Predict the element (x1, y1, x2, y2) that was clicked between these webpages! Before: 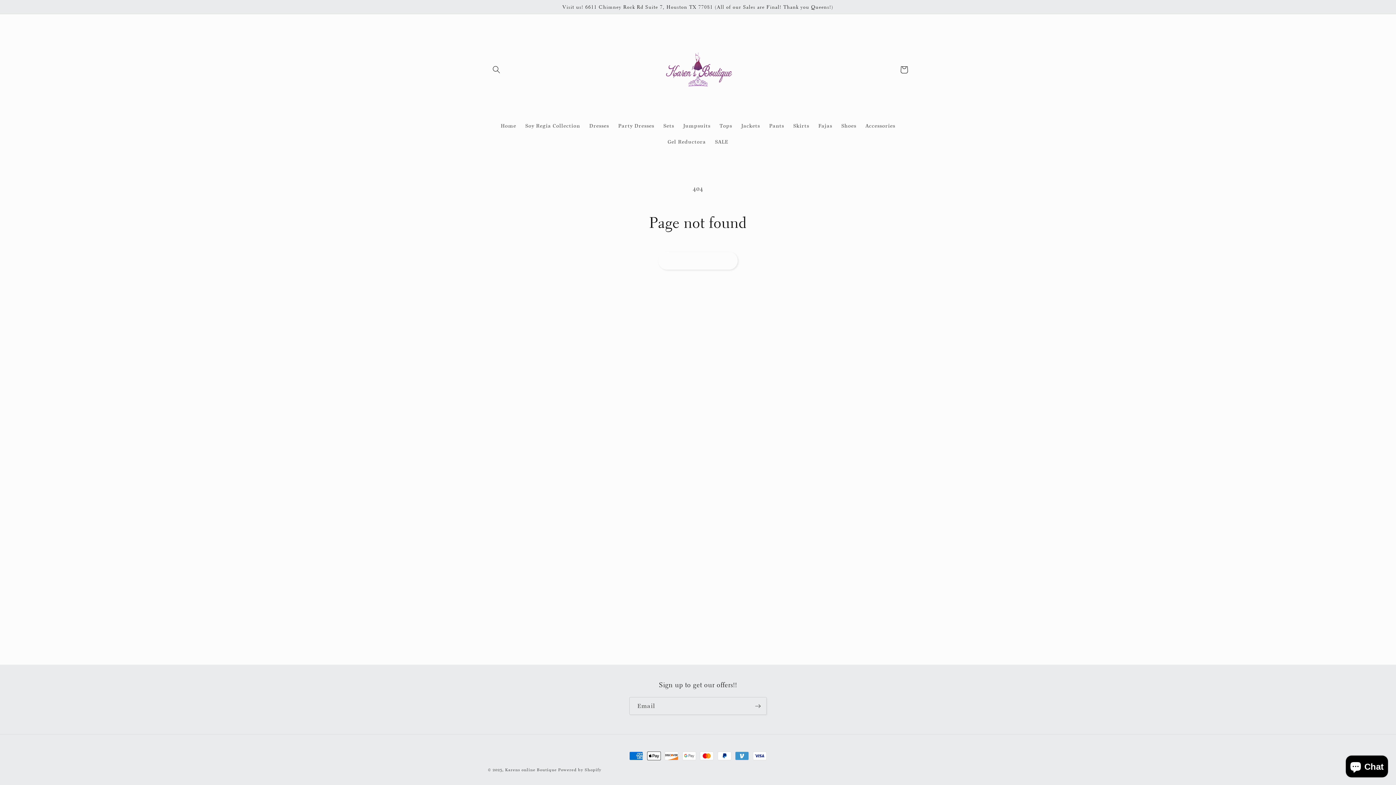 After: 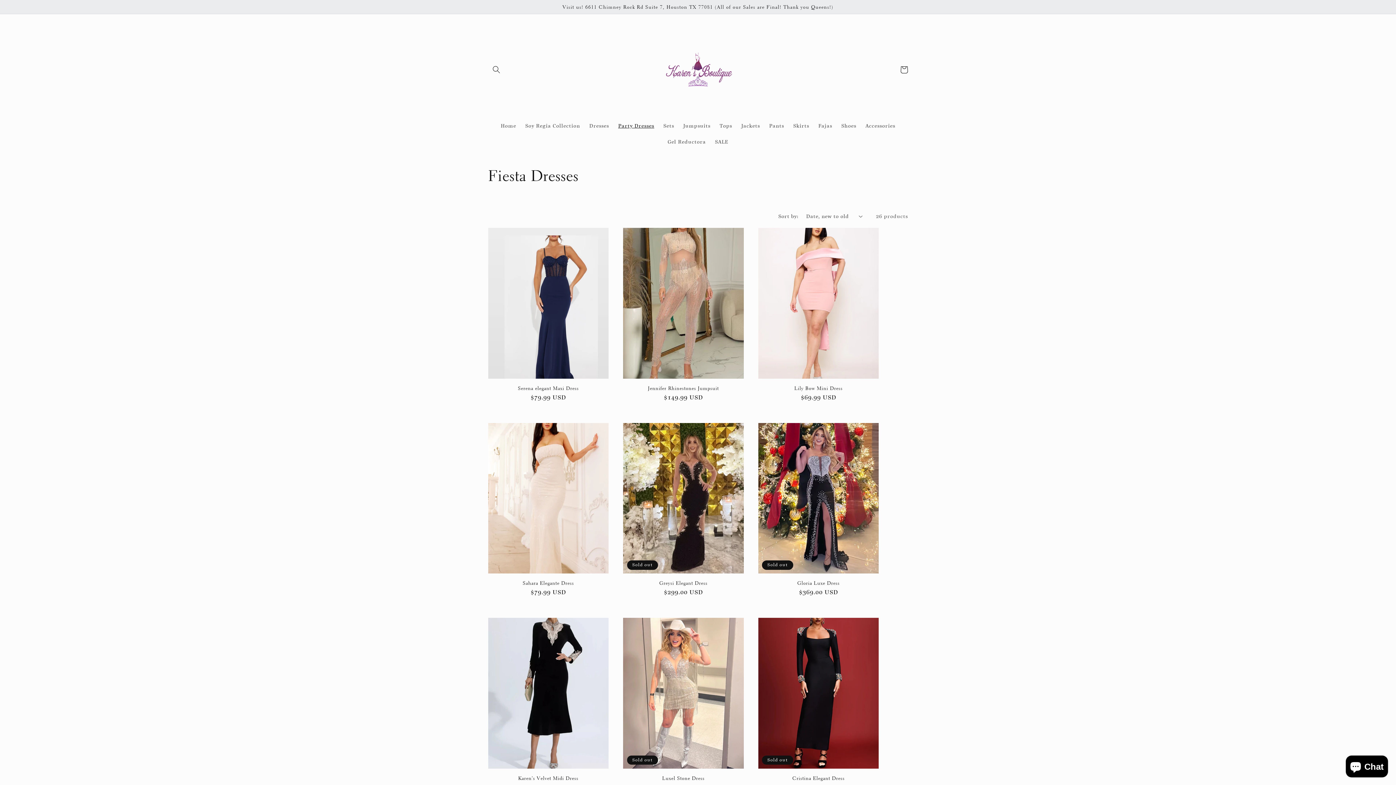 Action: label: Party Dresses bbox: (613, 118, 658, 133)